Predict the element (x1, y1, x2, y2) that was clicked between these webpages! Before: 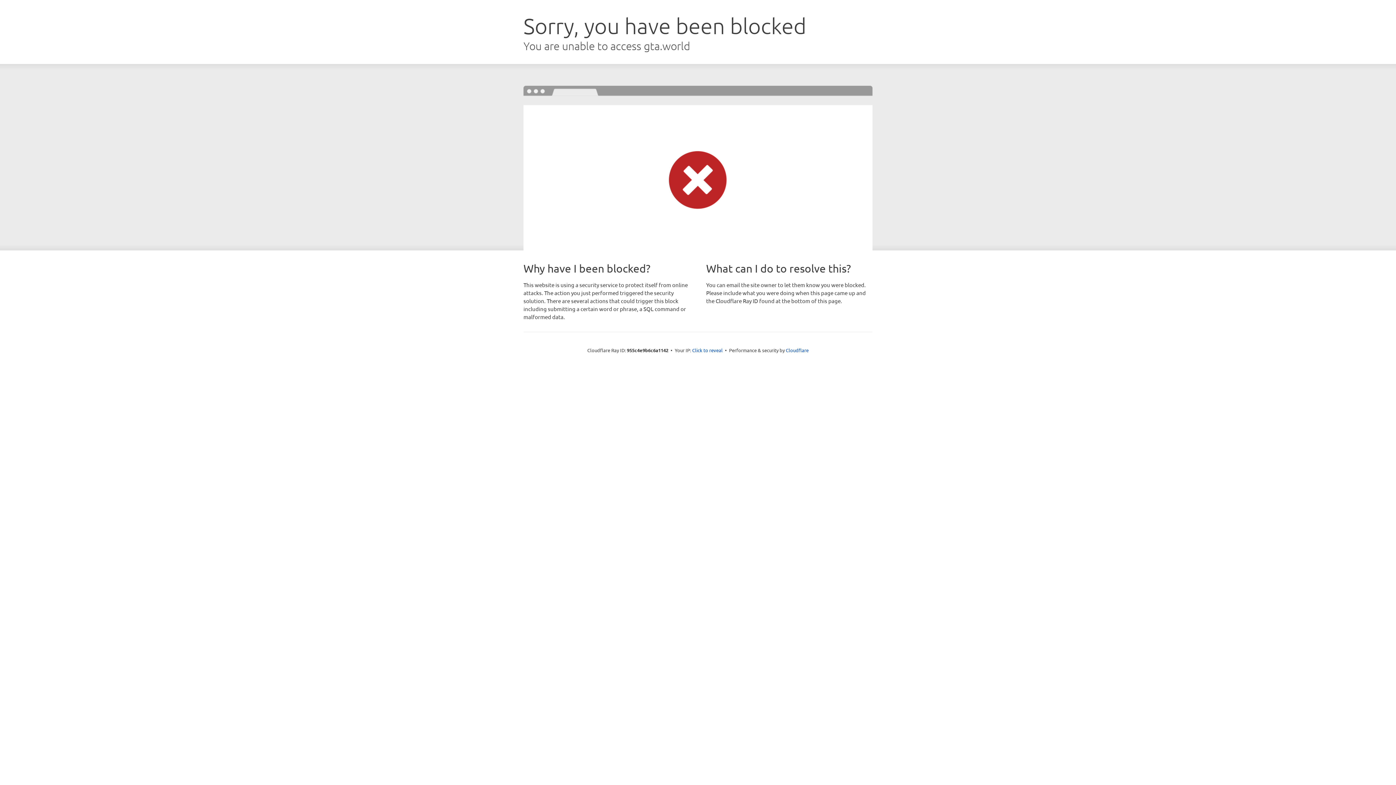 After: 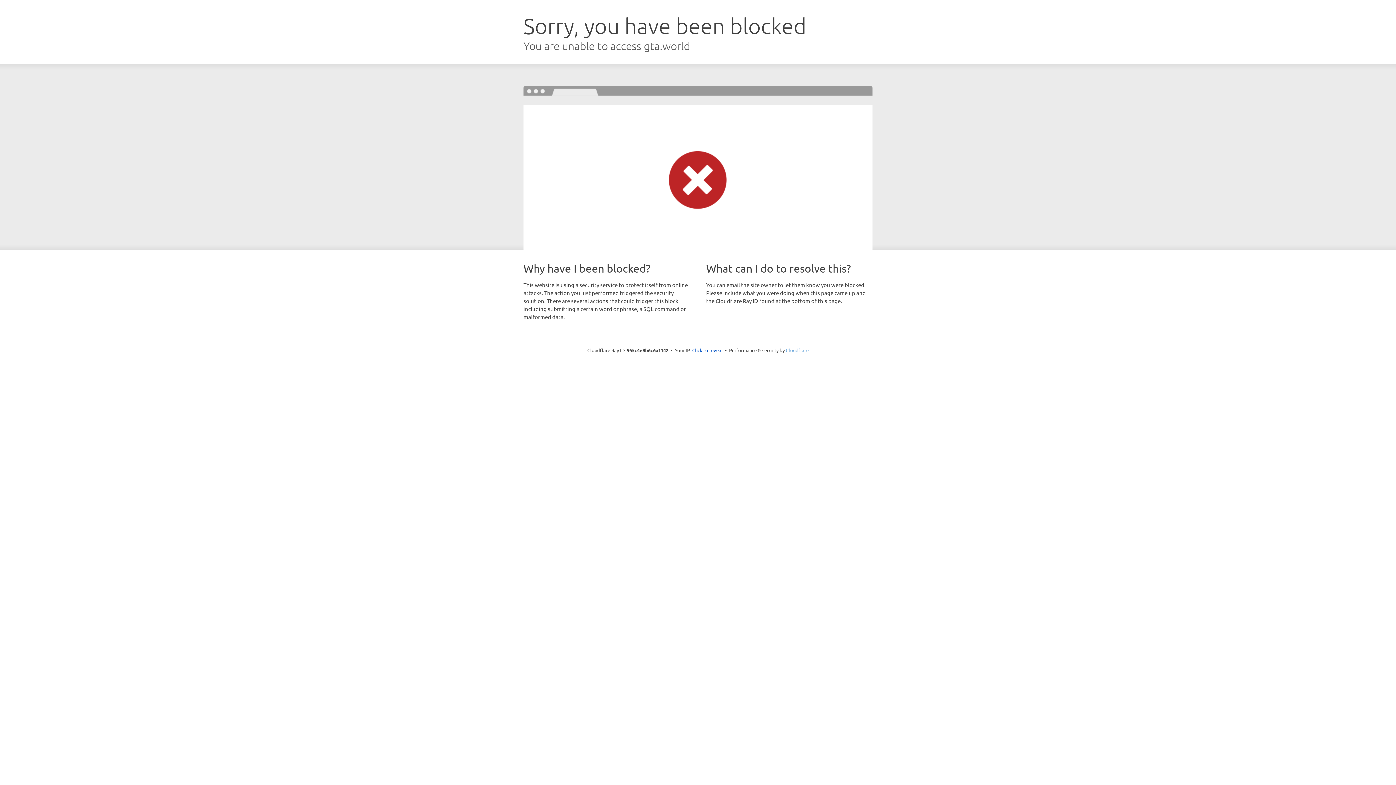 Action: bbox: (786, 347, 808, 353) label: Cloudflare